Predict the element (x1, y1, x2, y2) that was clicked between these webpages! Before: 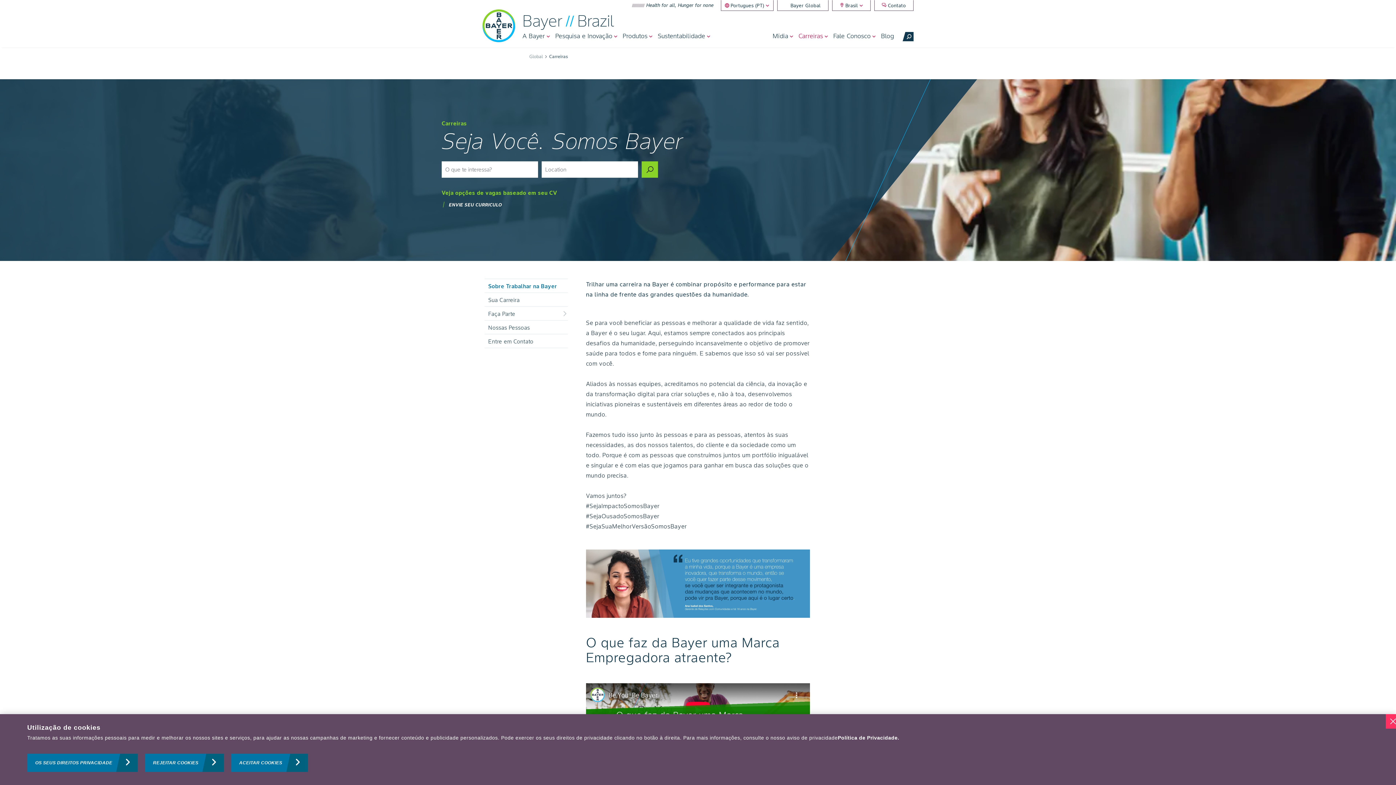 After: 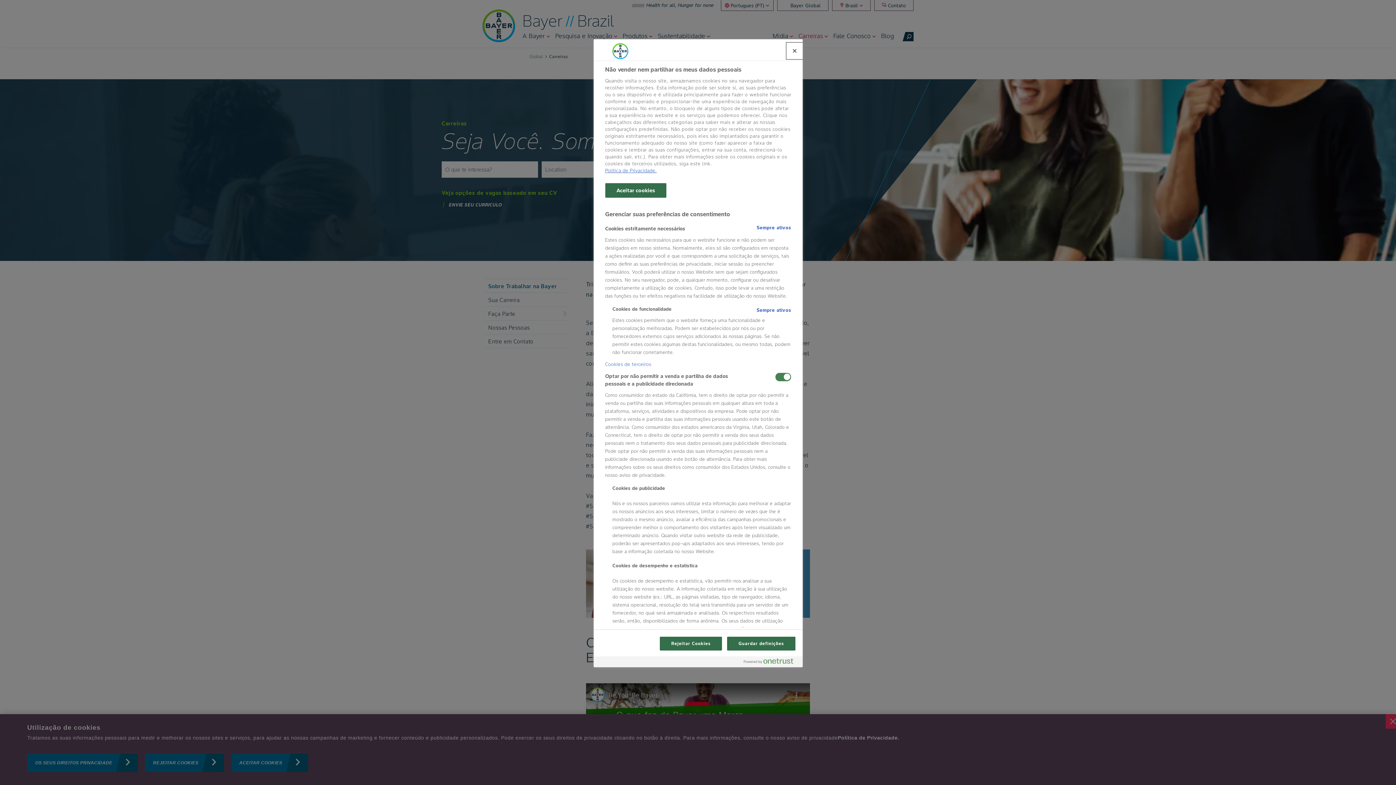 Action: label: OS SEUS DIREITOS PRIVACIDADE bbox: (27, 754, 137, 772)